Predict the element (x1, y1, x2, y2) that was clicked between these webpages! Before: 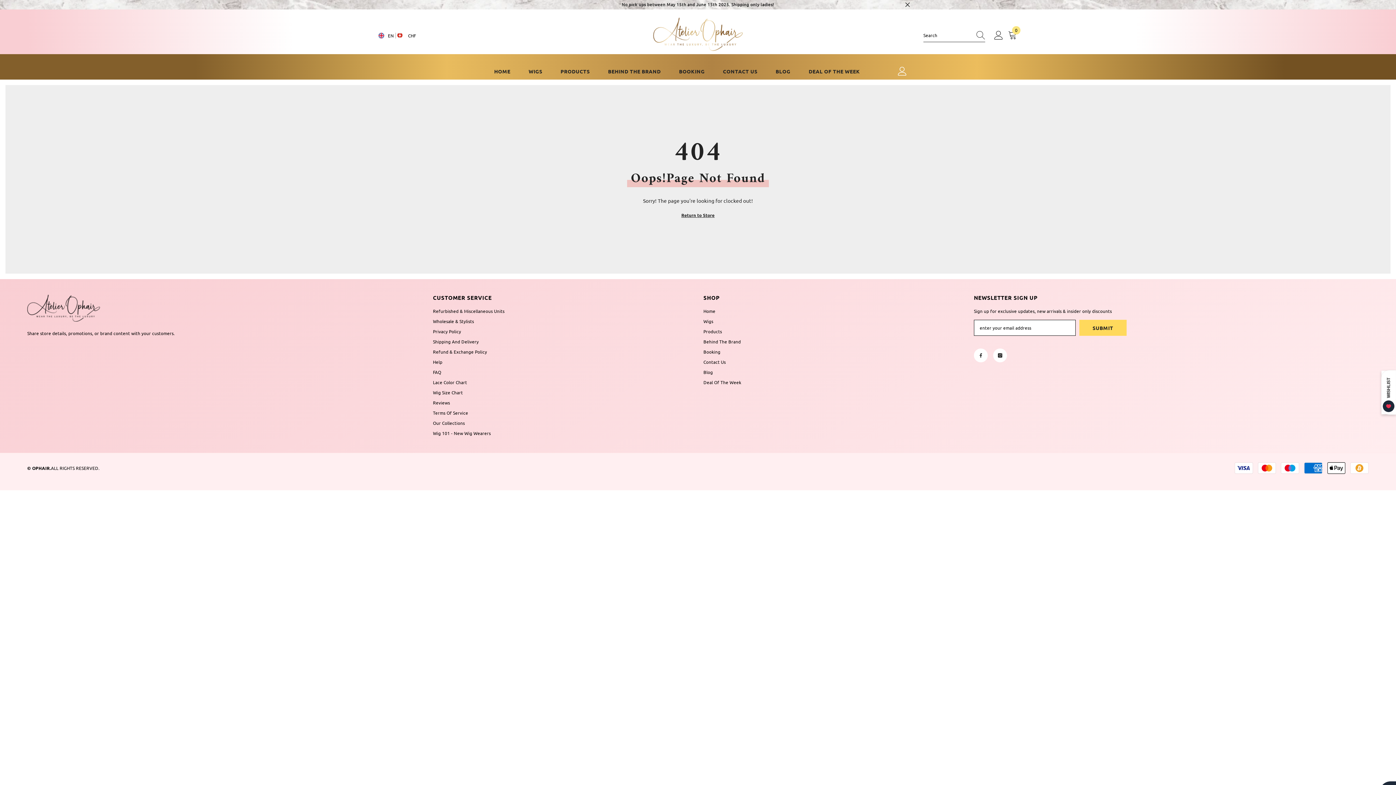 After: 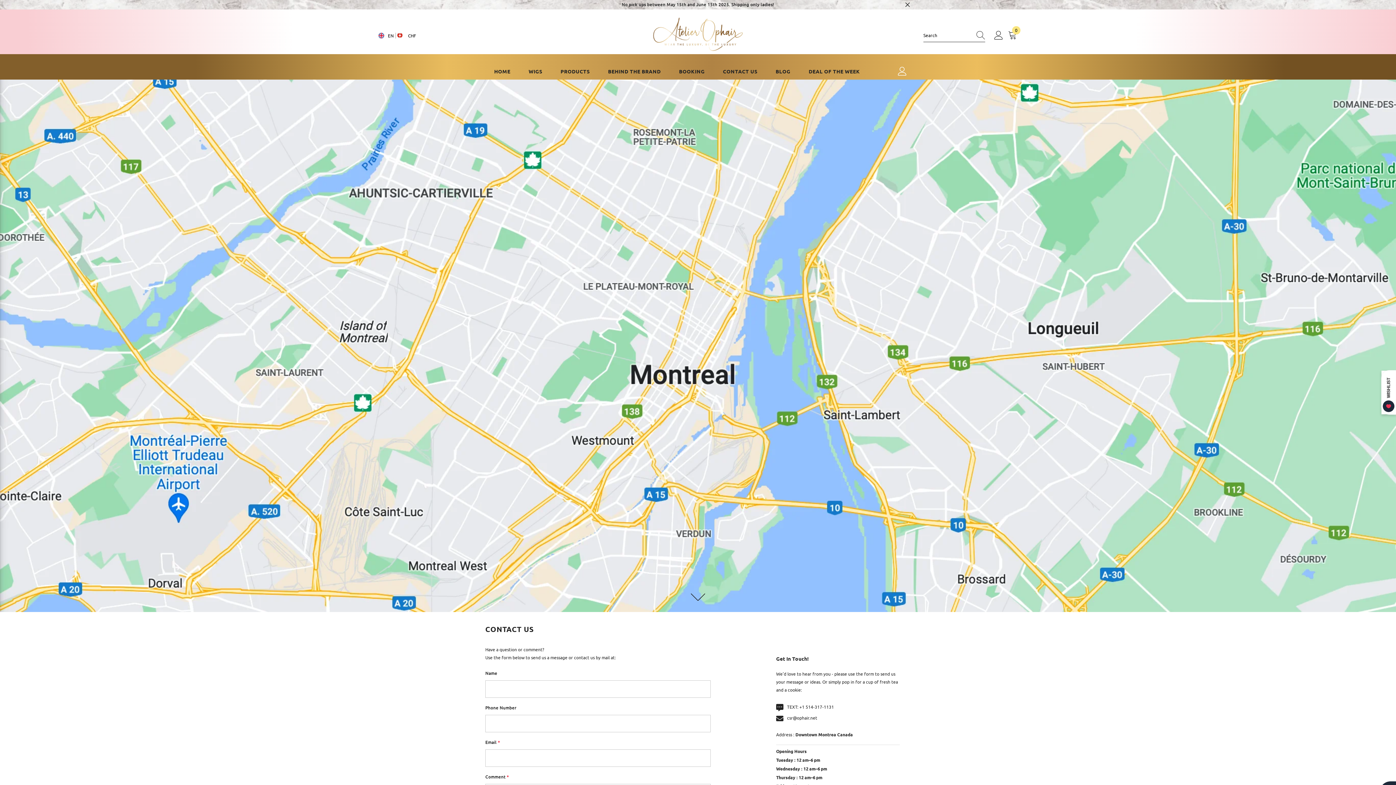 Action: bbox: (714, 67, 766, 79) label: CONTACT US